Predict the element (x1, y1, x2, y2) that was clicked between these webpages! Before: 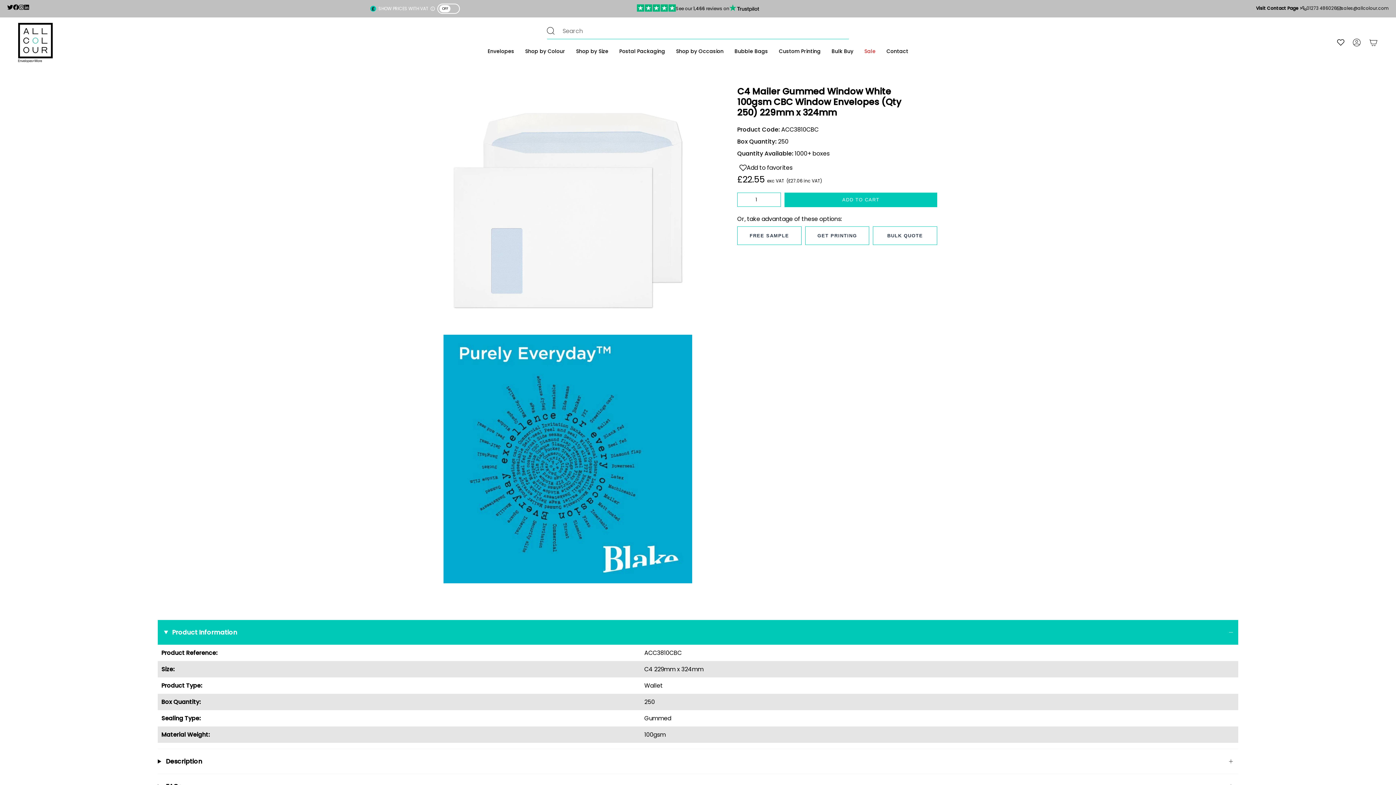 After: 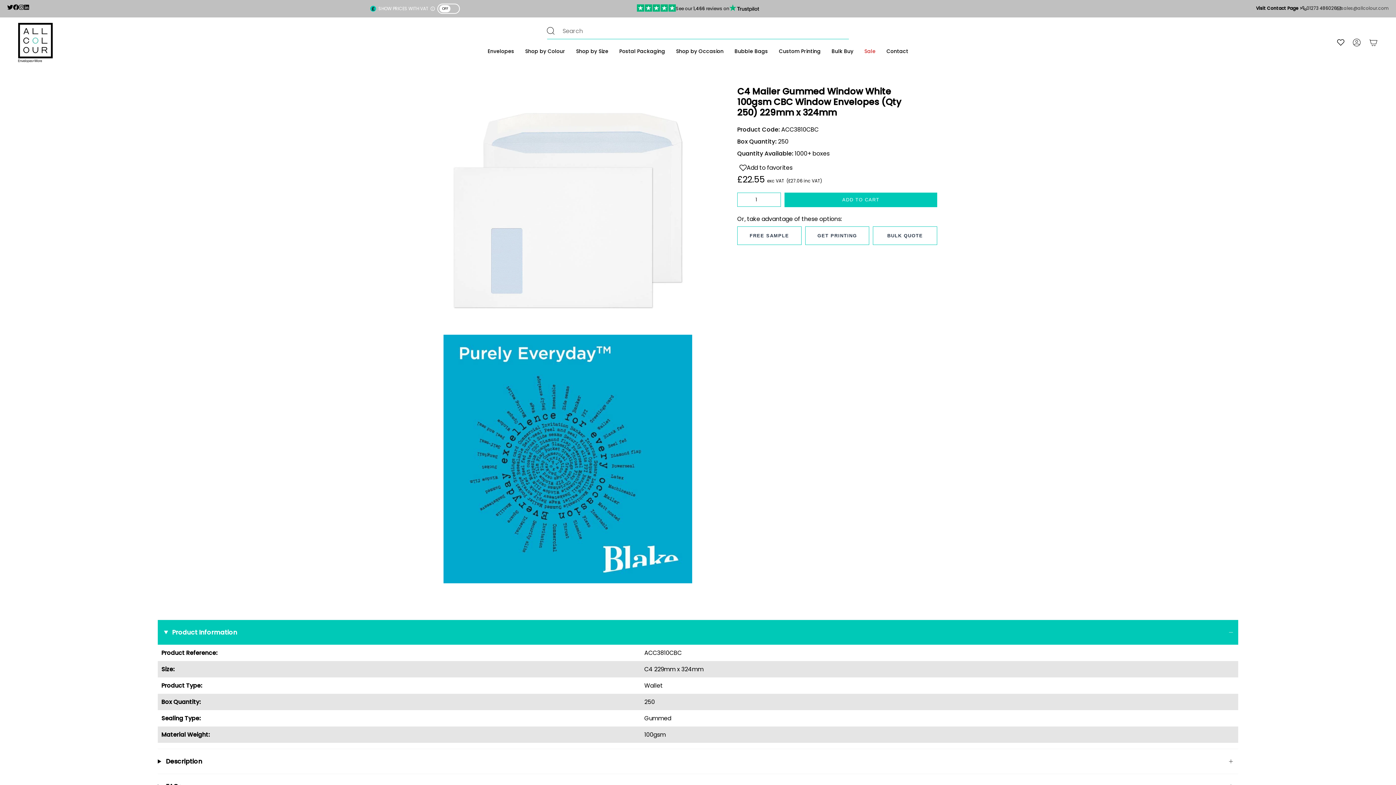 Action: label: sales@allcolour.com bbox: (1337, 4, 1389, 11)